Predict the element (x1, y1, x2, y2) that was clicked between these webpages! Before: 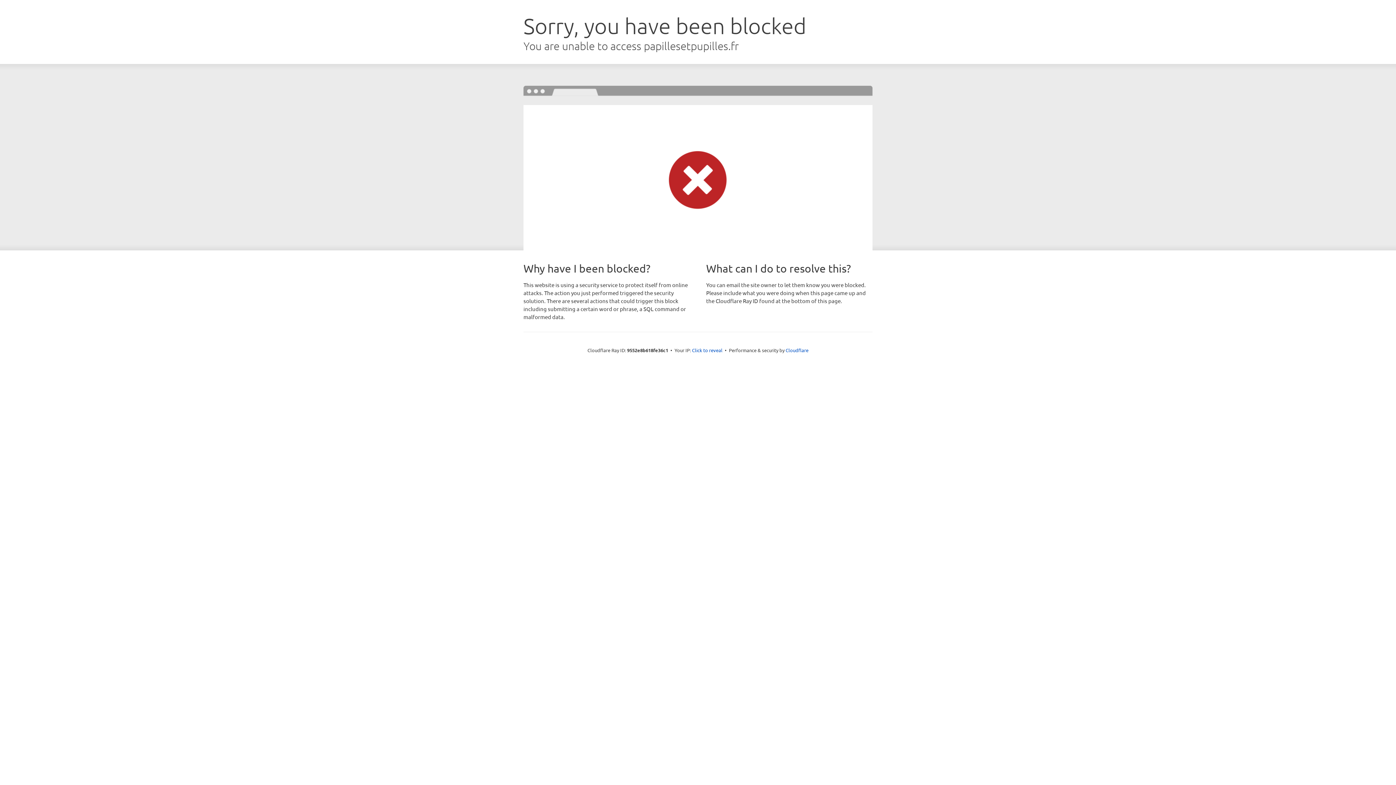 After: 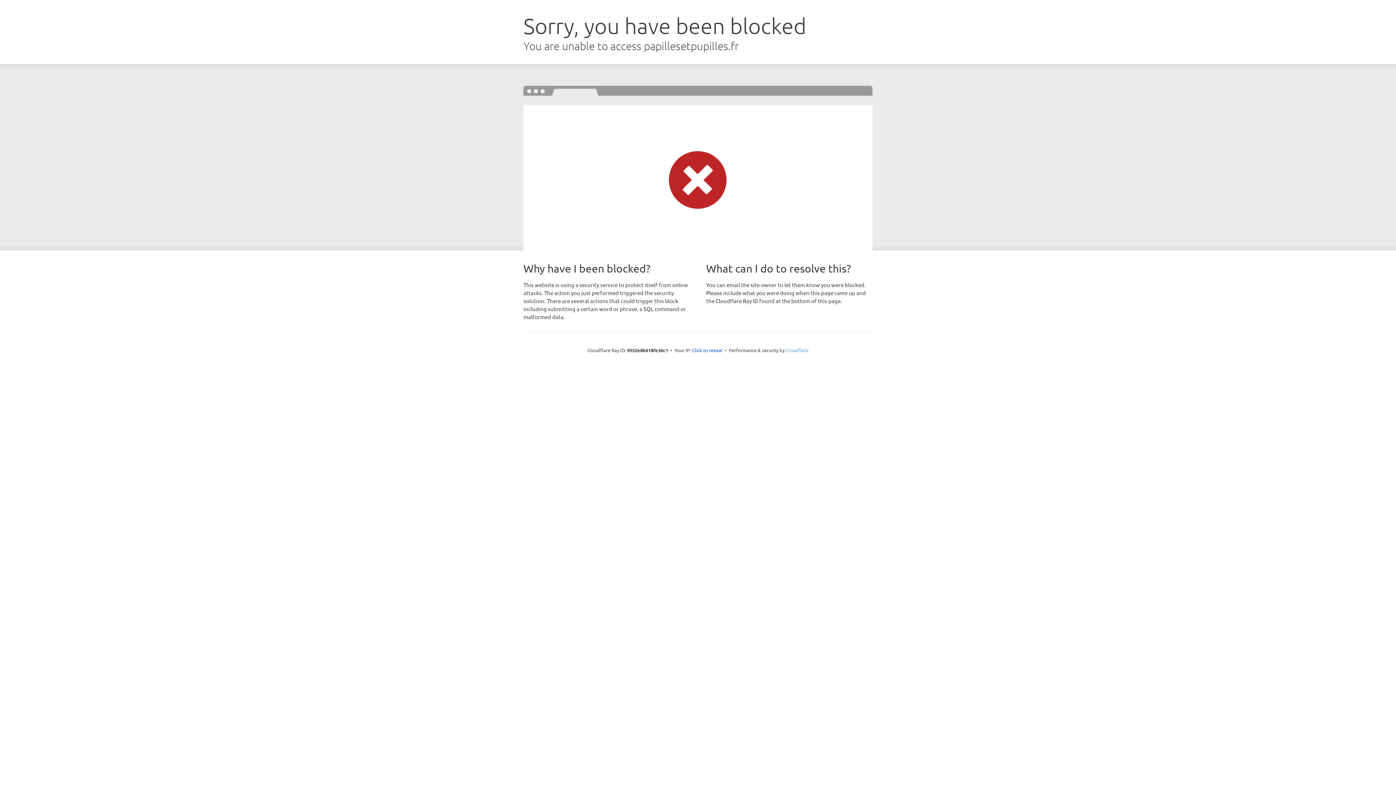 Action: label: Cloudflare bbox: (785, 347, 808, 353)